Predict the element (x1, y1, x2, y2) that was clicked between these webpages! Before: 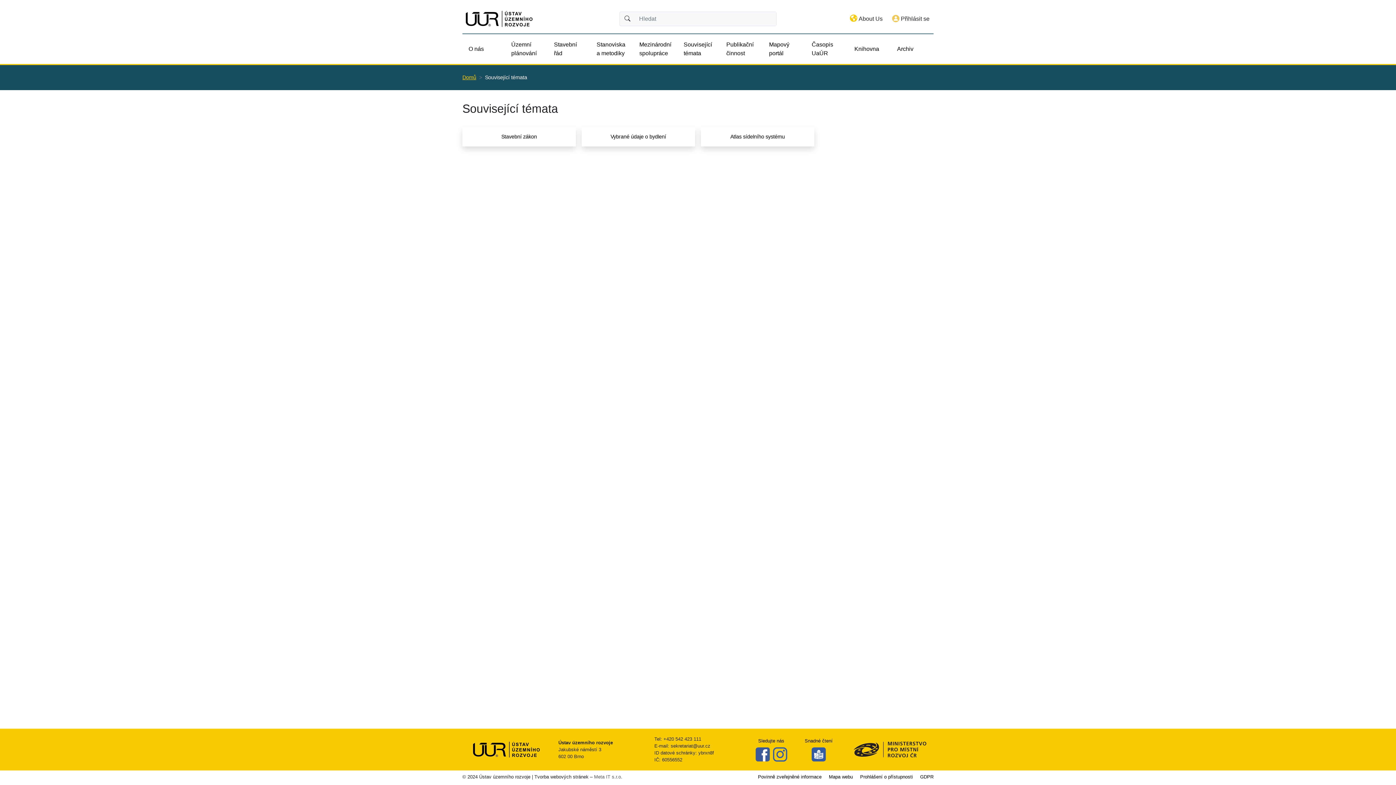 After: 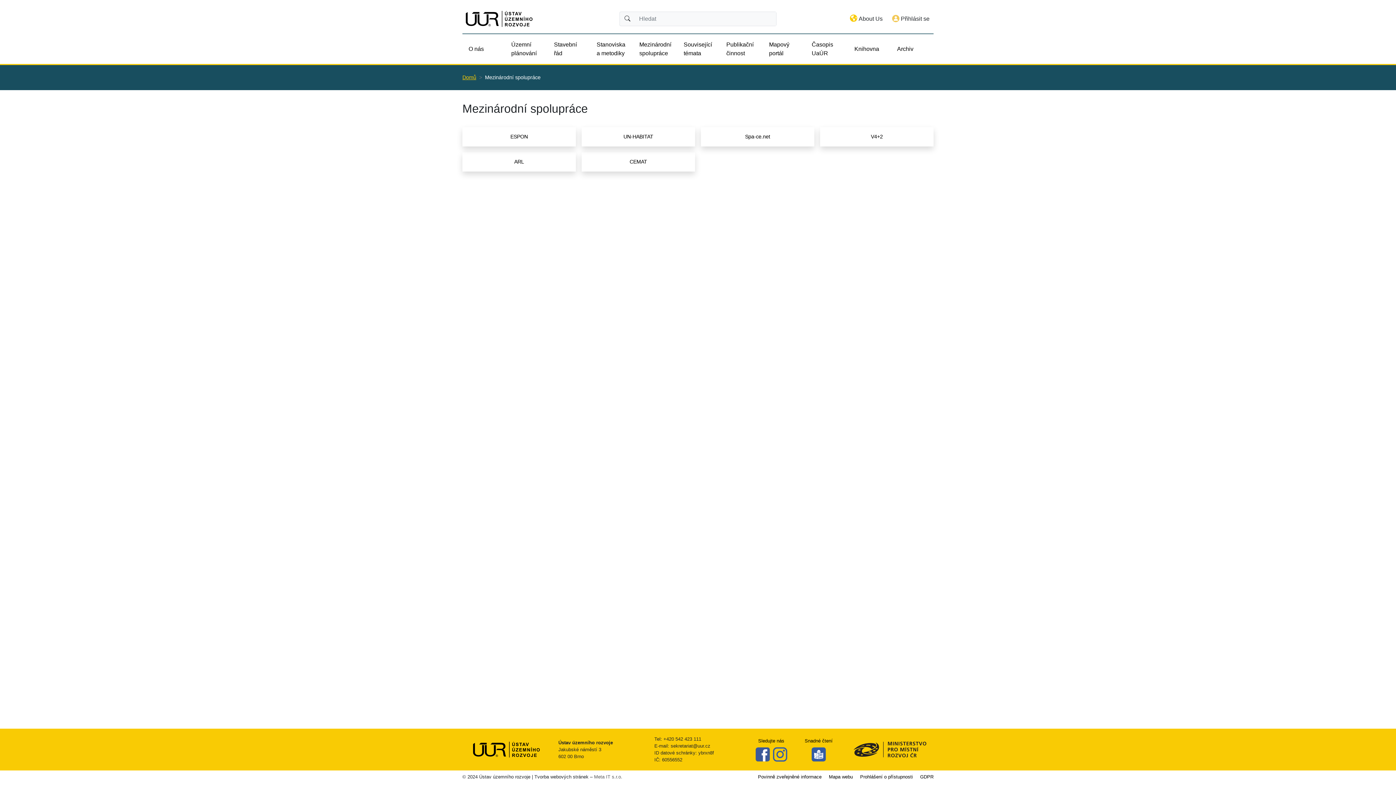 Action: bbox: (633, 34, 677, 64) label: Mezinárodní spolupráce